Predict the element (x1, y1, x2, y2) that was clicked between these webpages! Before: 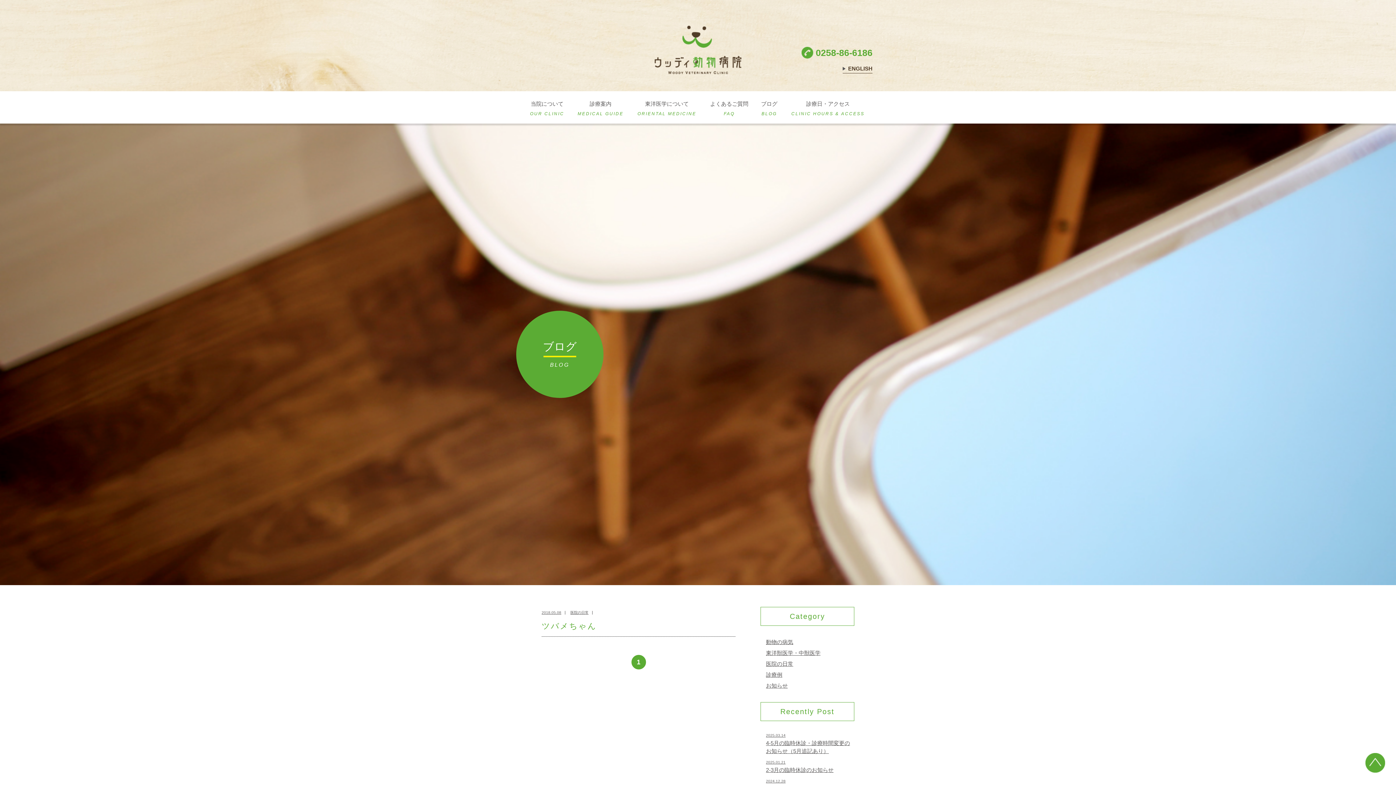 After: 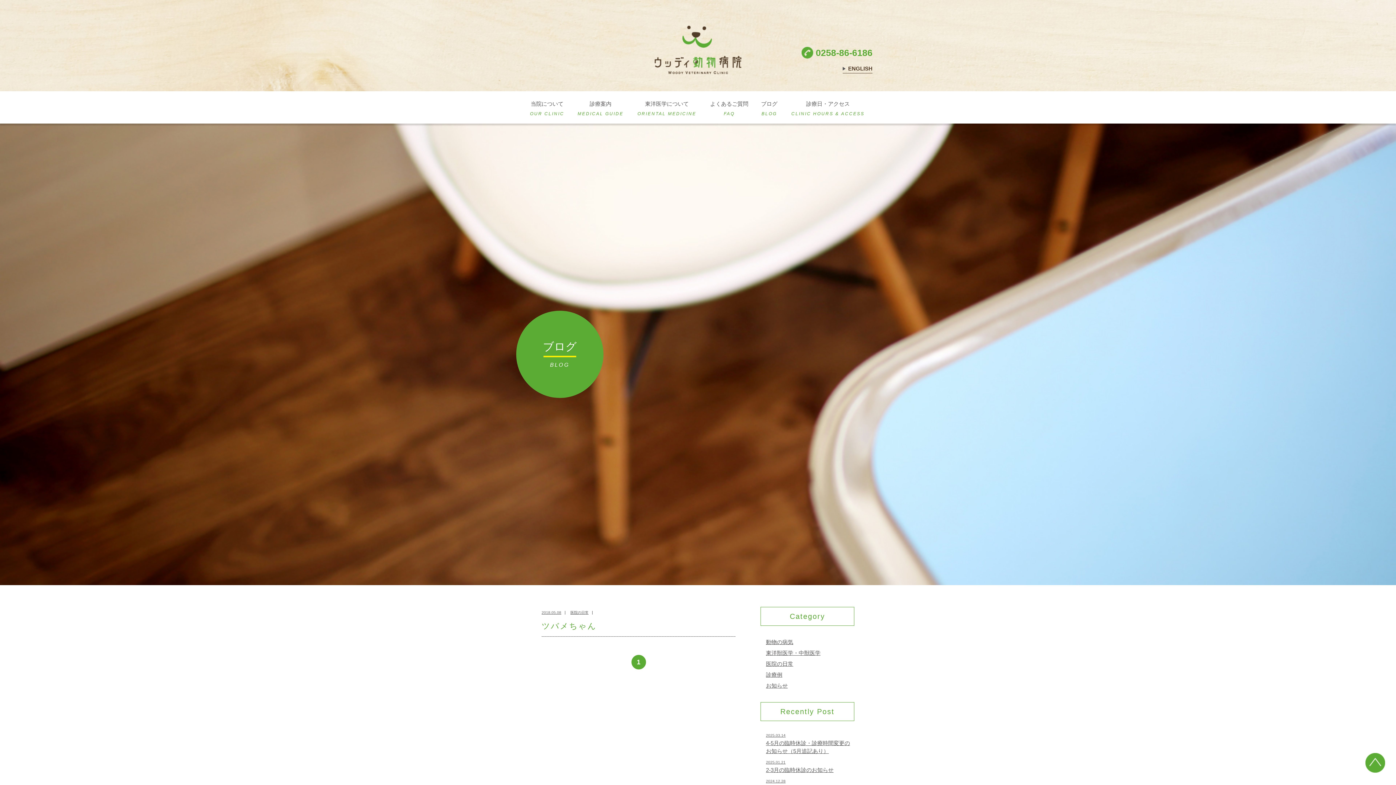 Action: bbox: (541, 611, 561, 615) label: 2018.05.08